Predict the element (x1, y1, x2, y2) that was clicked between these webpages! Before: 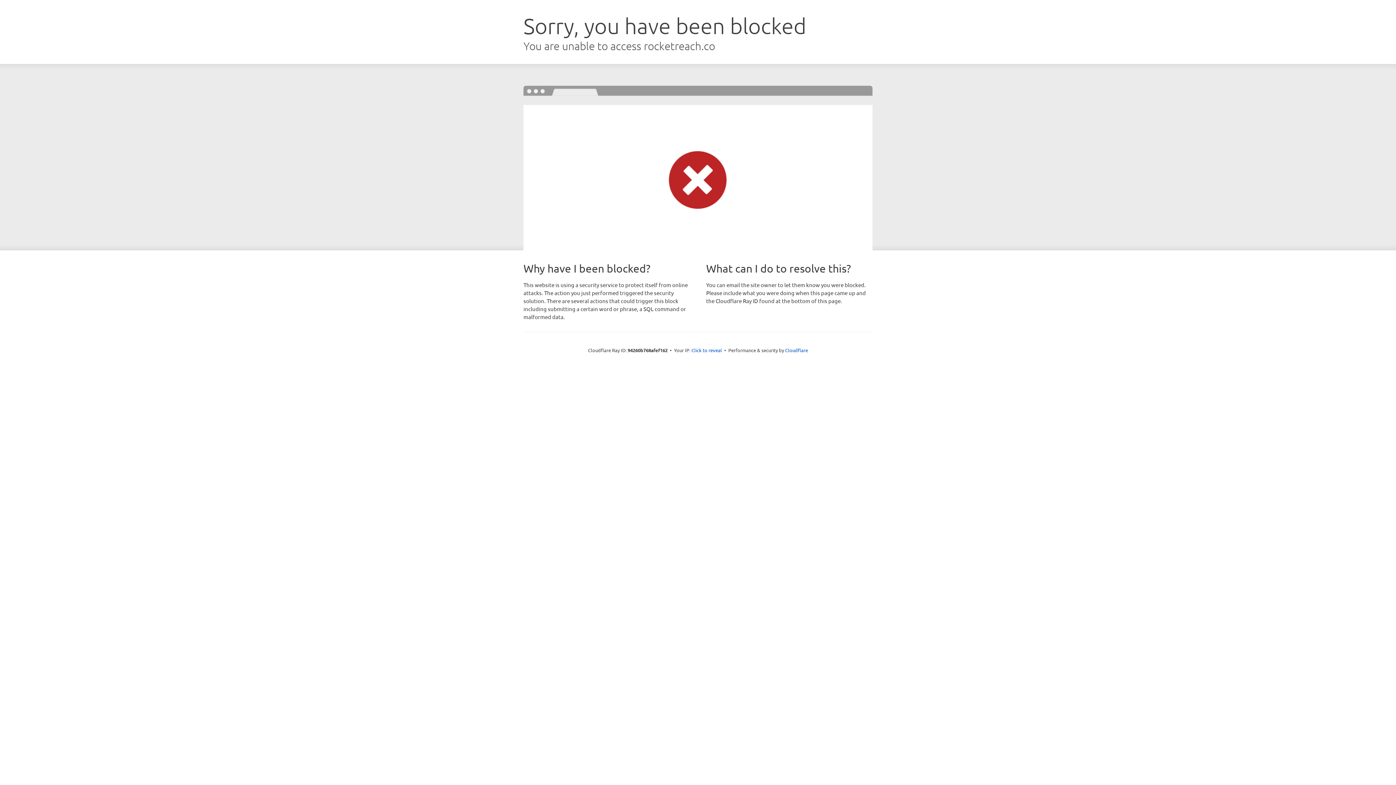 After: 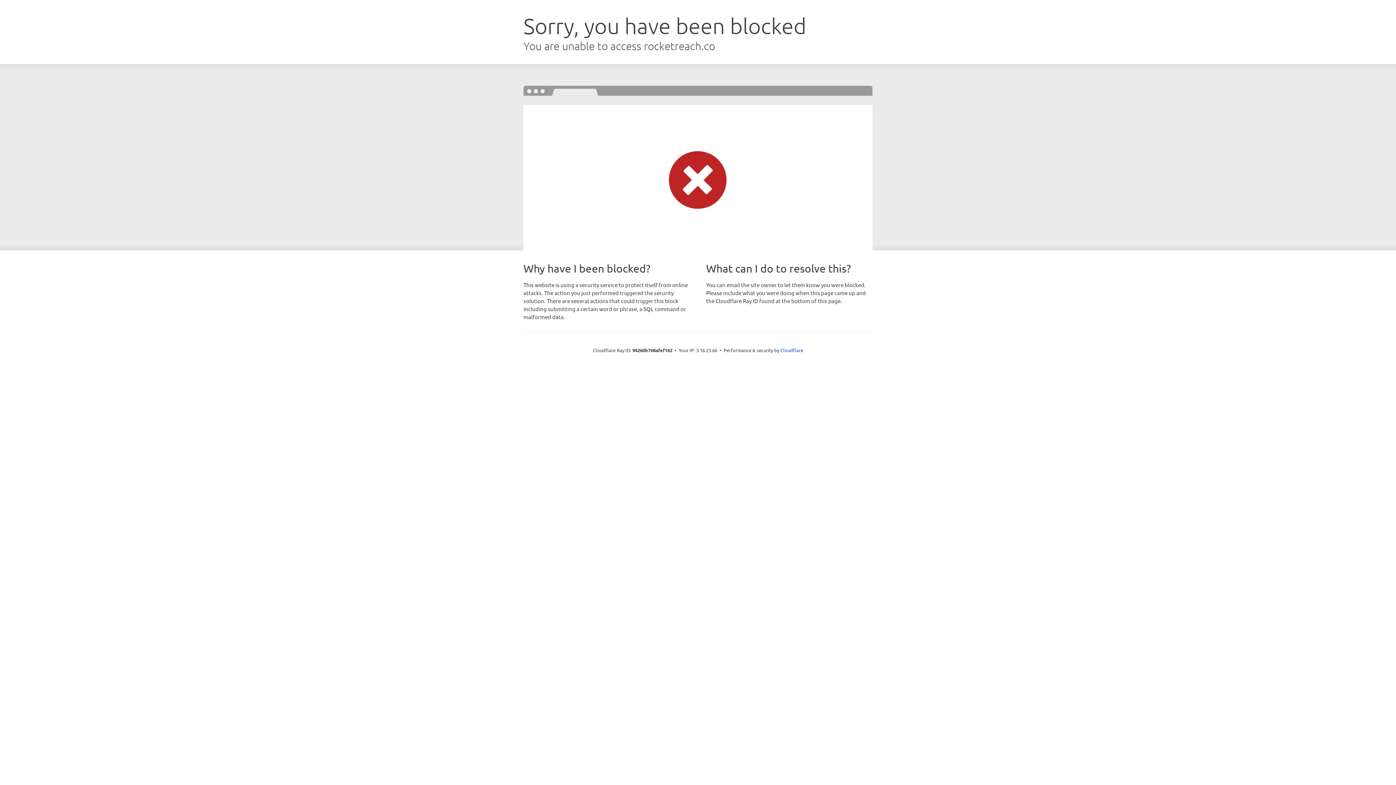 Action: label: Click to reveal bbox: (691, 346, 722, 353)